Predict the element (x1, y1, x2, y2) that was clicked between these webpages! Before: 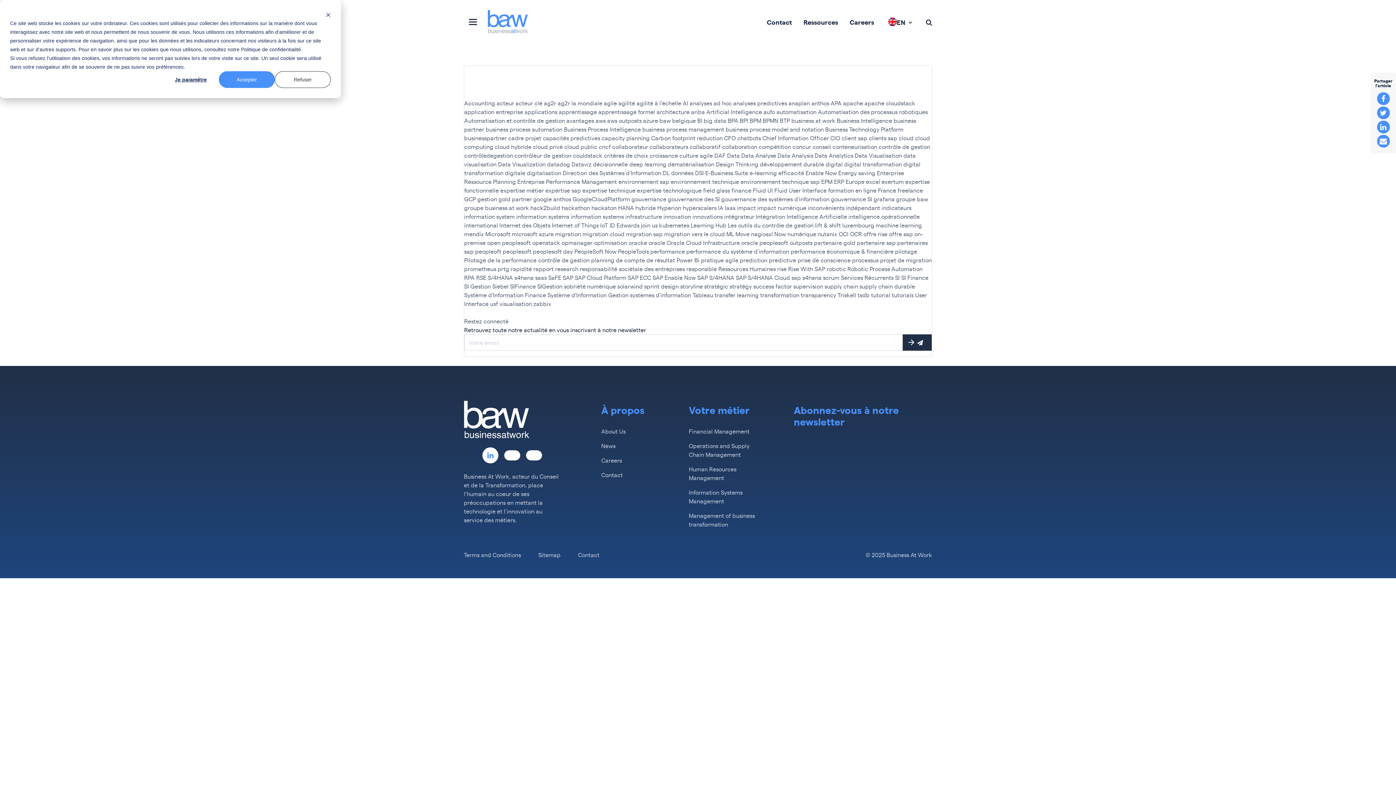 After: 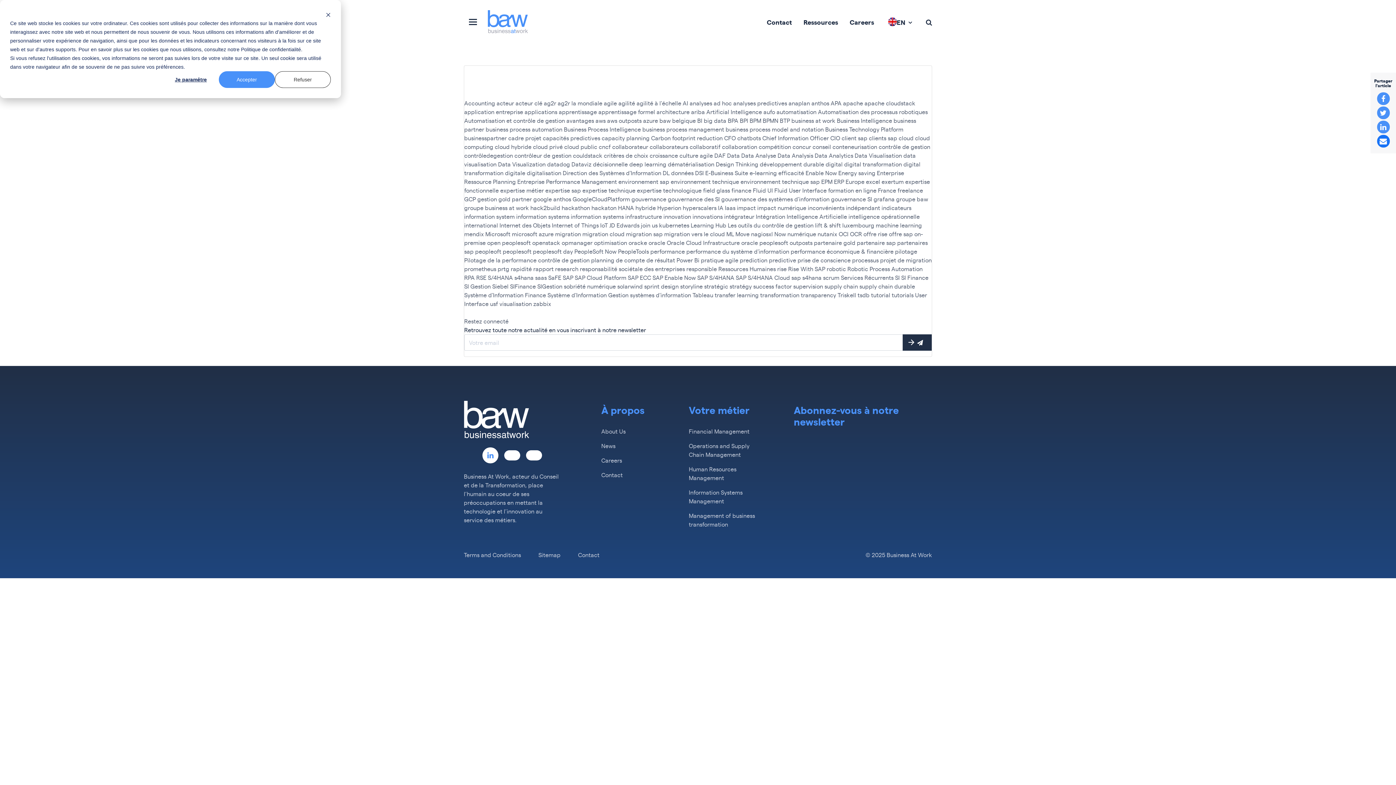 Action: bbox: (1377, 134, 1390, 147)